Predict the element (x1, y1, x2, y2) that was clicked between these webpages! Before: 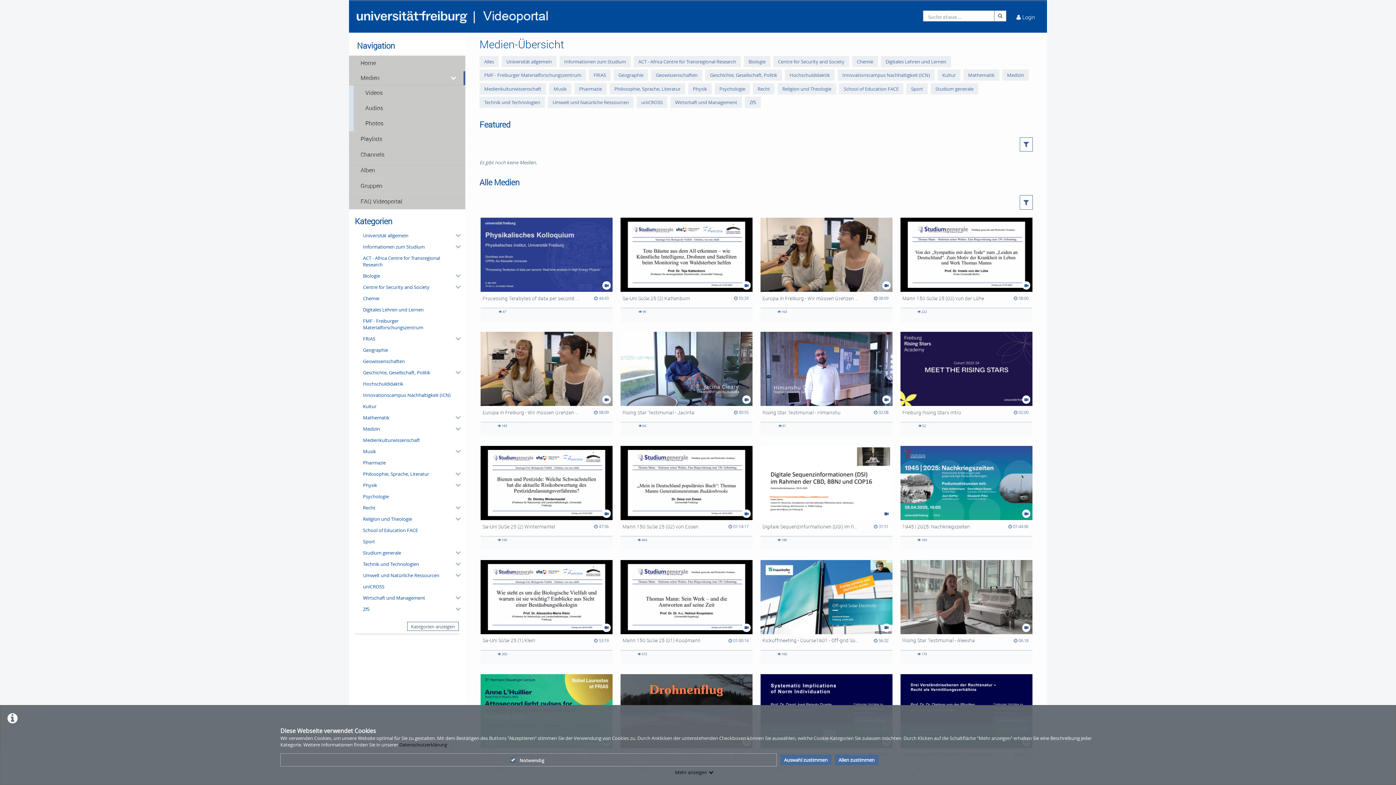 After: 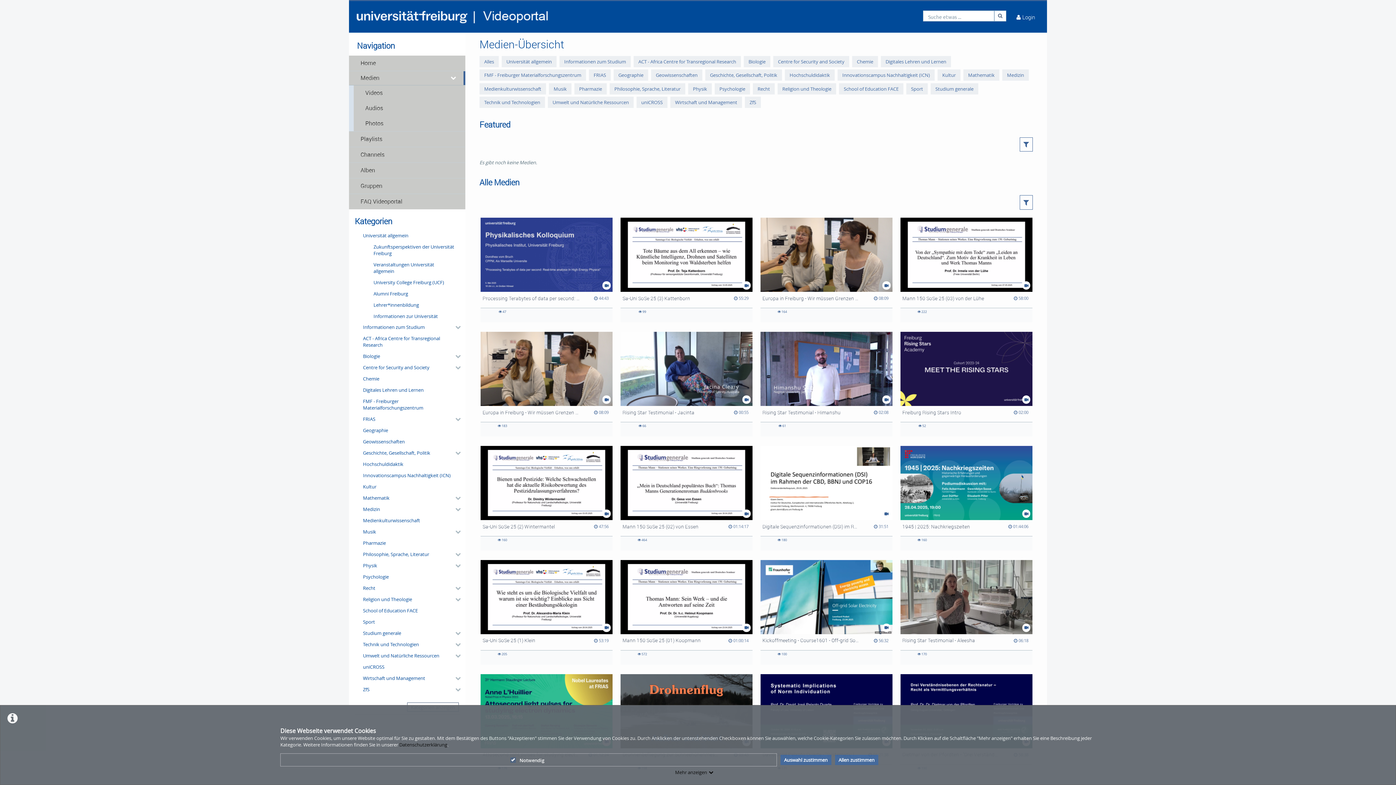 Action: bbox: (452, 229, 459, 241) label: category hides content